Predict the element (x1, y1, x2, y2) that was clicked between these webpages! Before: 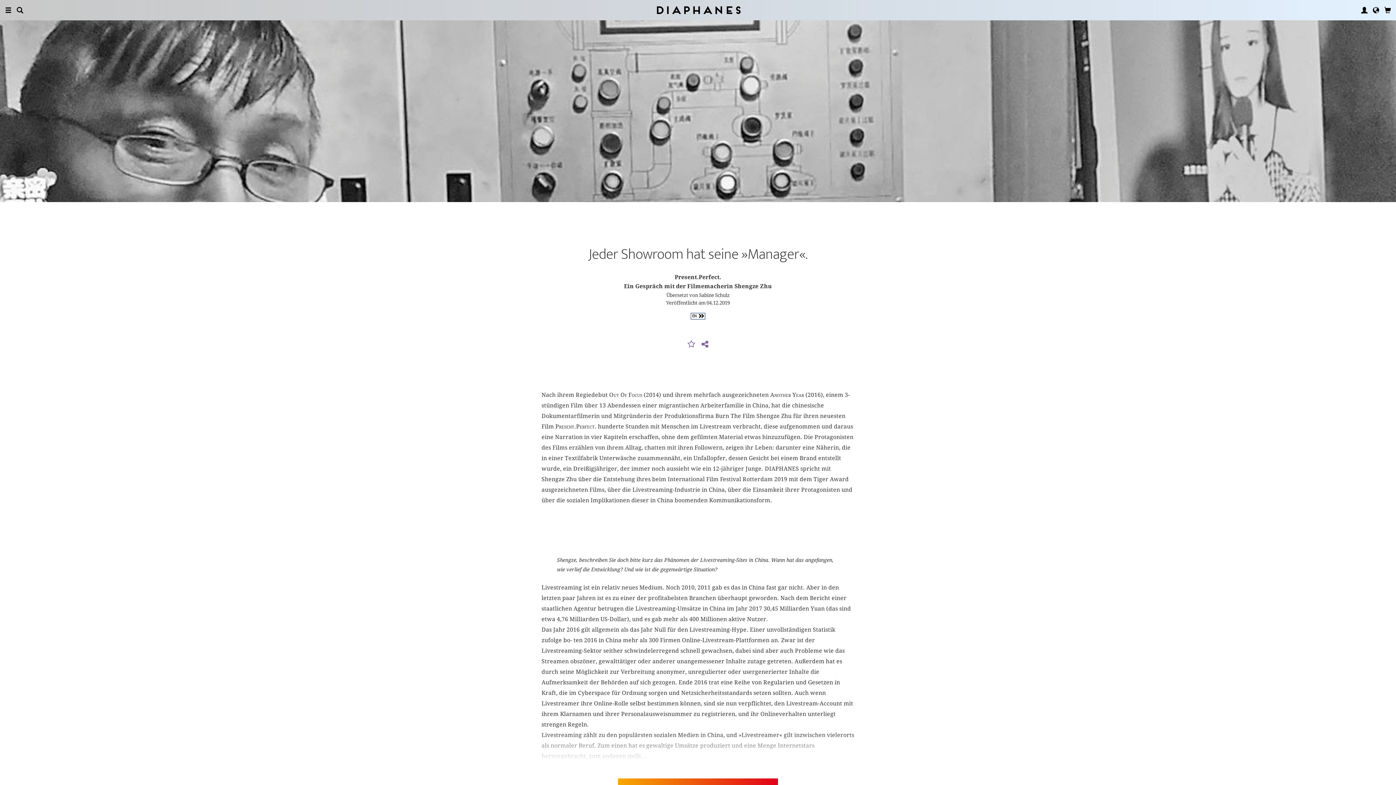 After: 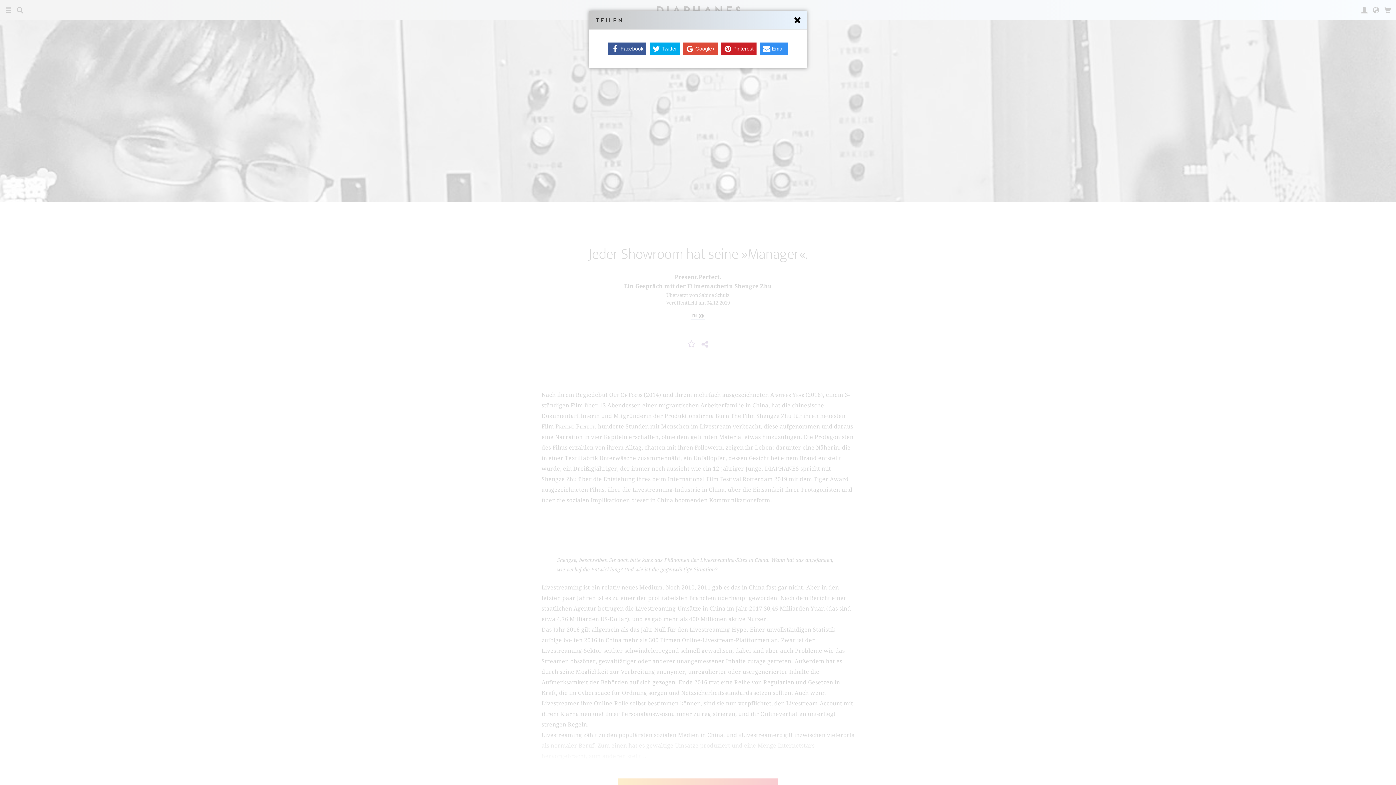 Action: bbox: (699, 340, 710, 348)